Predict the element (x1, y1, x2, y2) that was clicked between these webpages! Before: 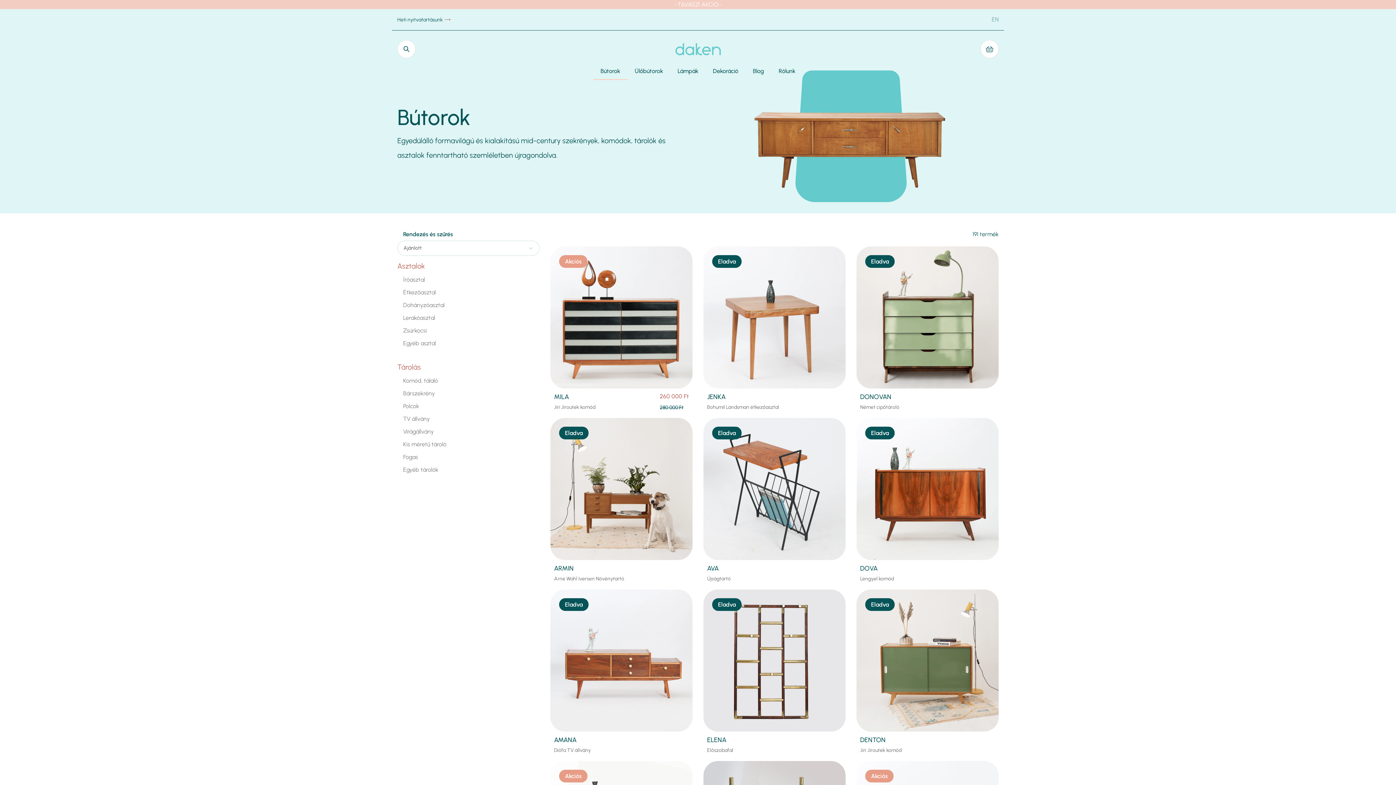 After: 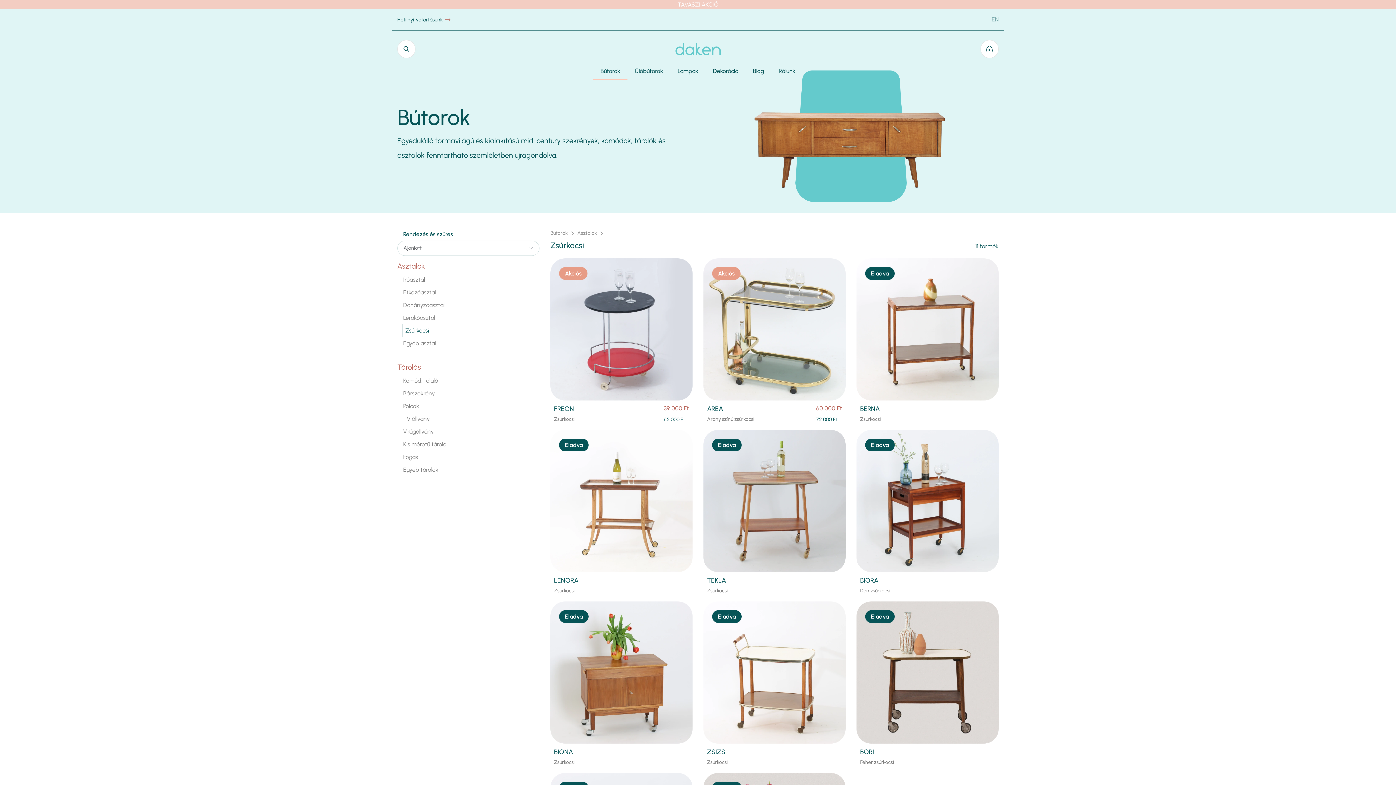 Action: label: Zsúrkocsi bbox: (397, 324, 539, 337)